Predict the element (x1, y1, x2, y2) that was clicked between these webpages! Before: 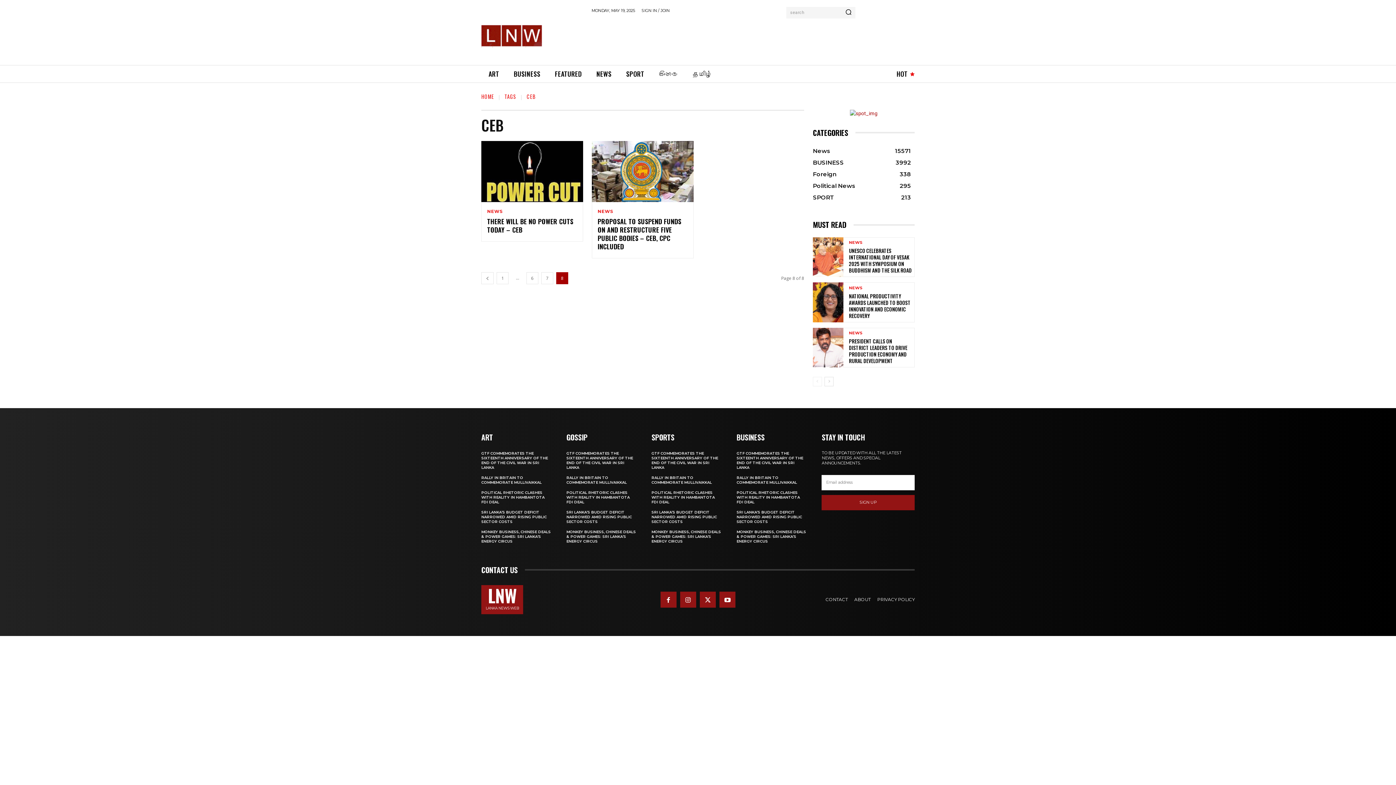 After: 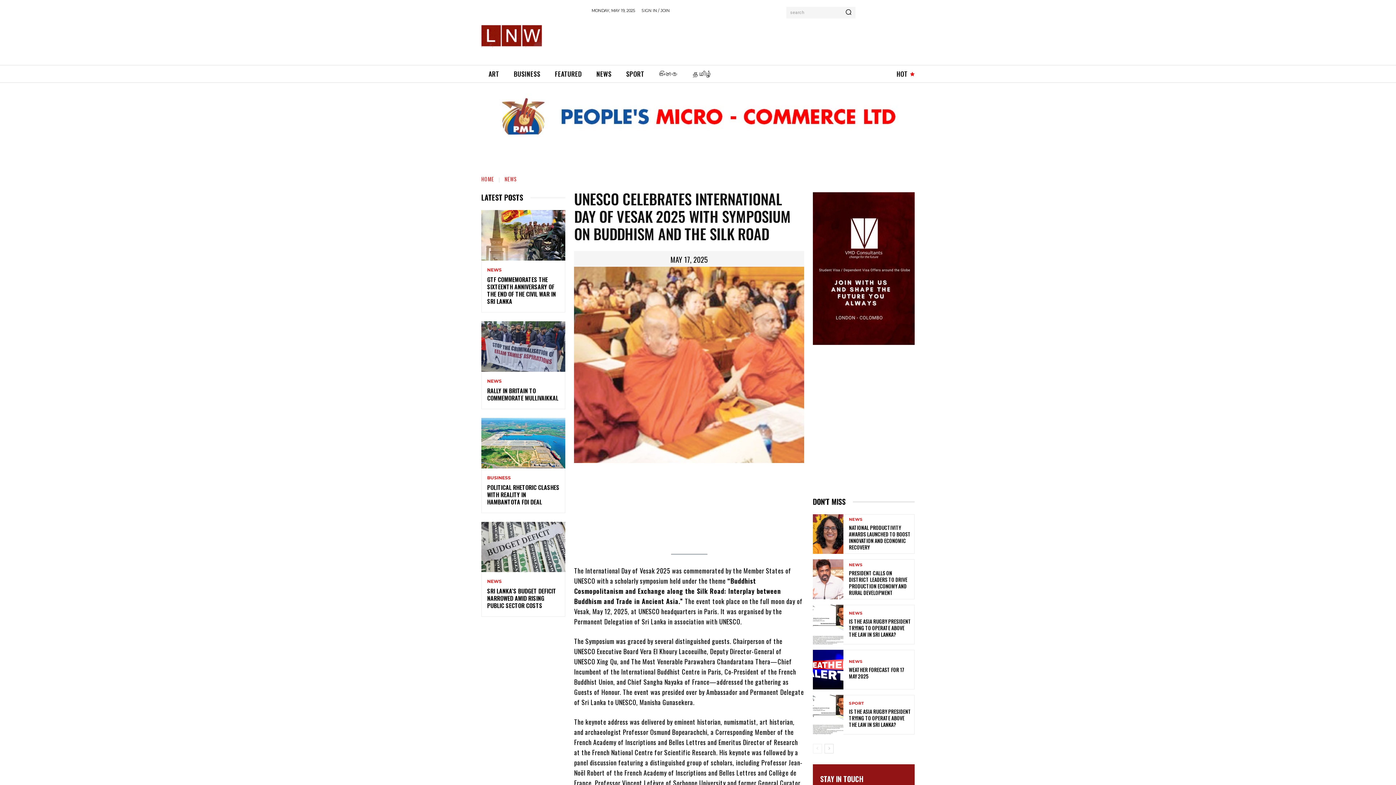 Action: bbox: (813, 237, 843, 277)